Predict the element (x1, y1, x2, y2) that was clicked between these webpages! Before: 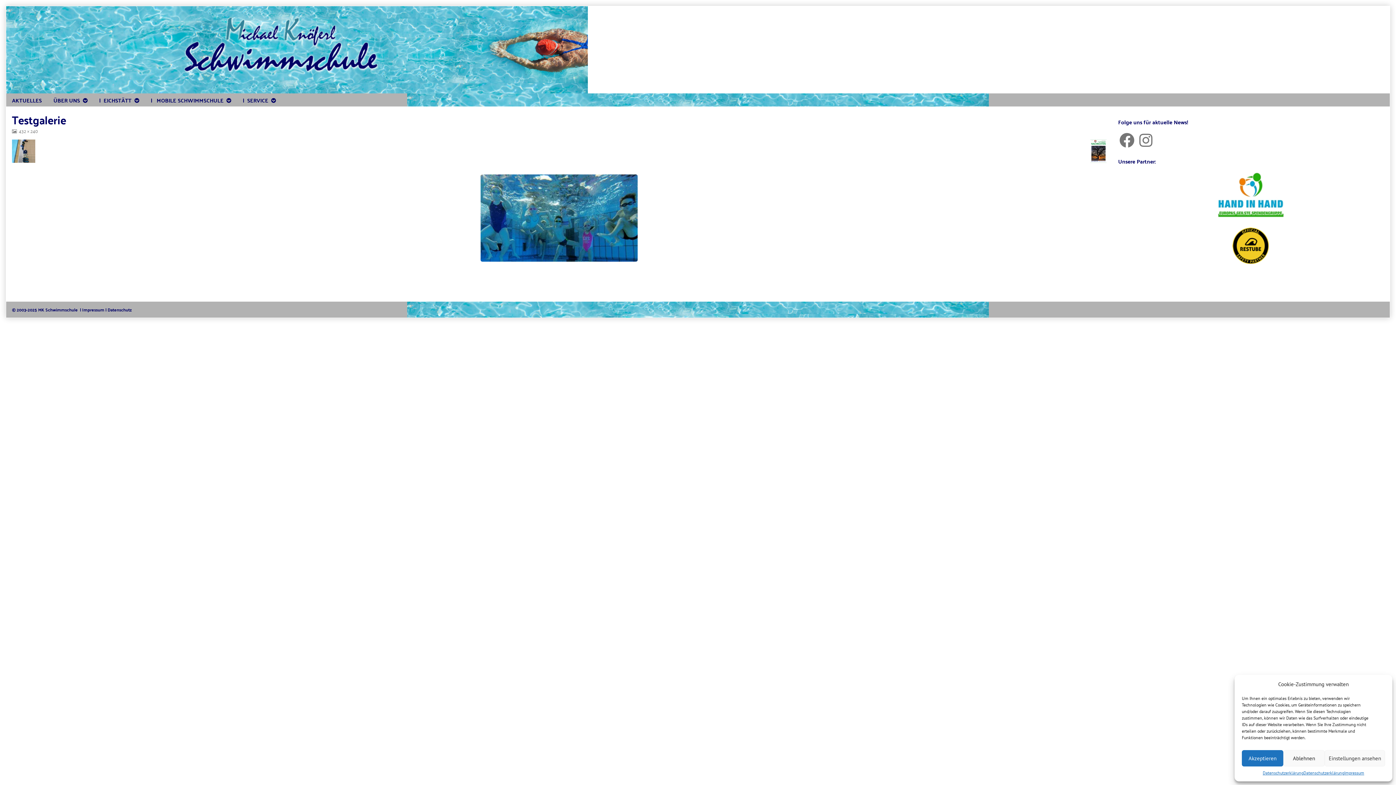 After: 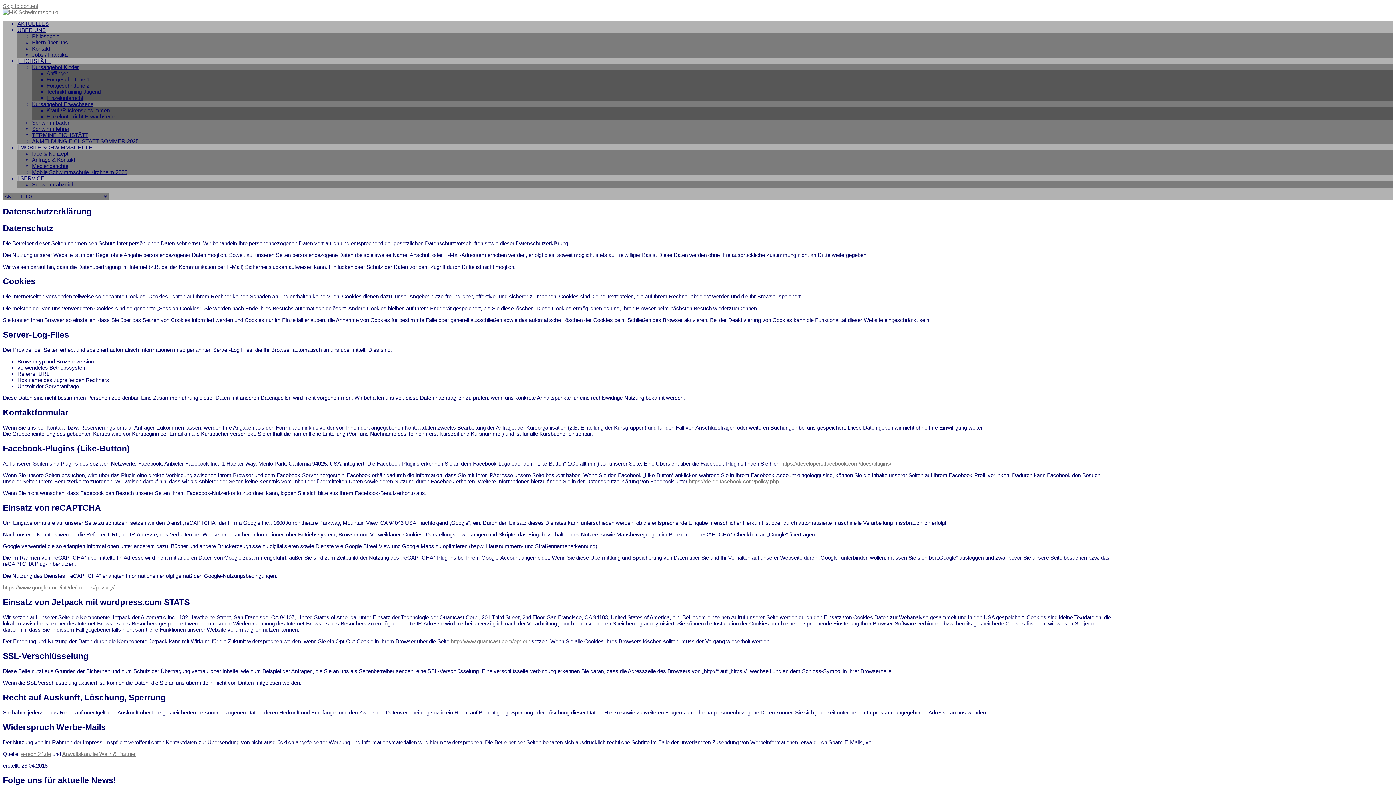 Action: label: Datenschutzerklärung bbox: (1303, 770, 1344, 776)